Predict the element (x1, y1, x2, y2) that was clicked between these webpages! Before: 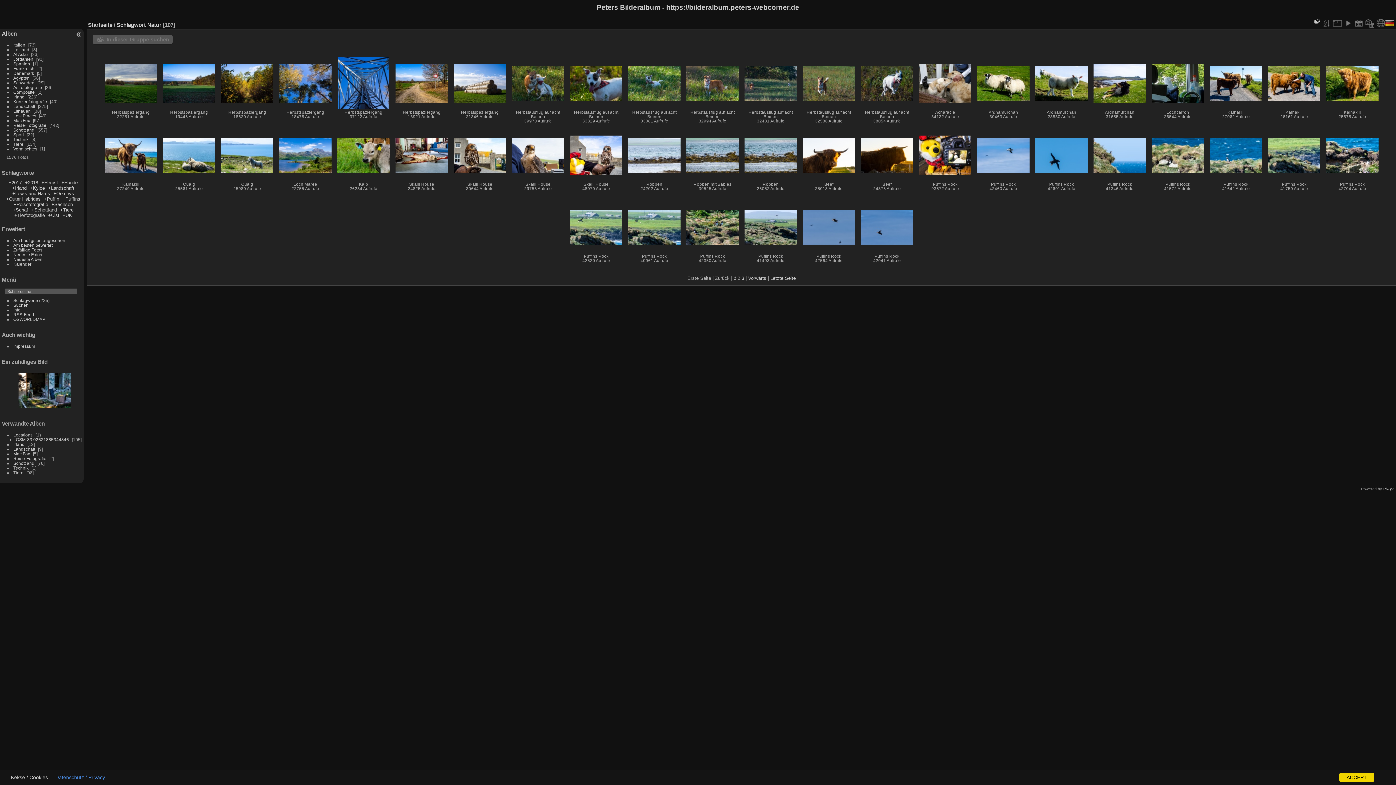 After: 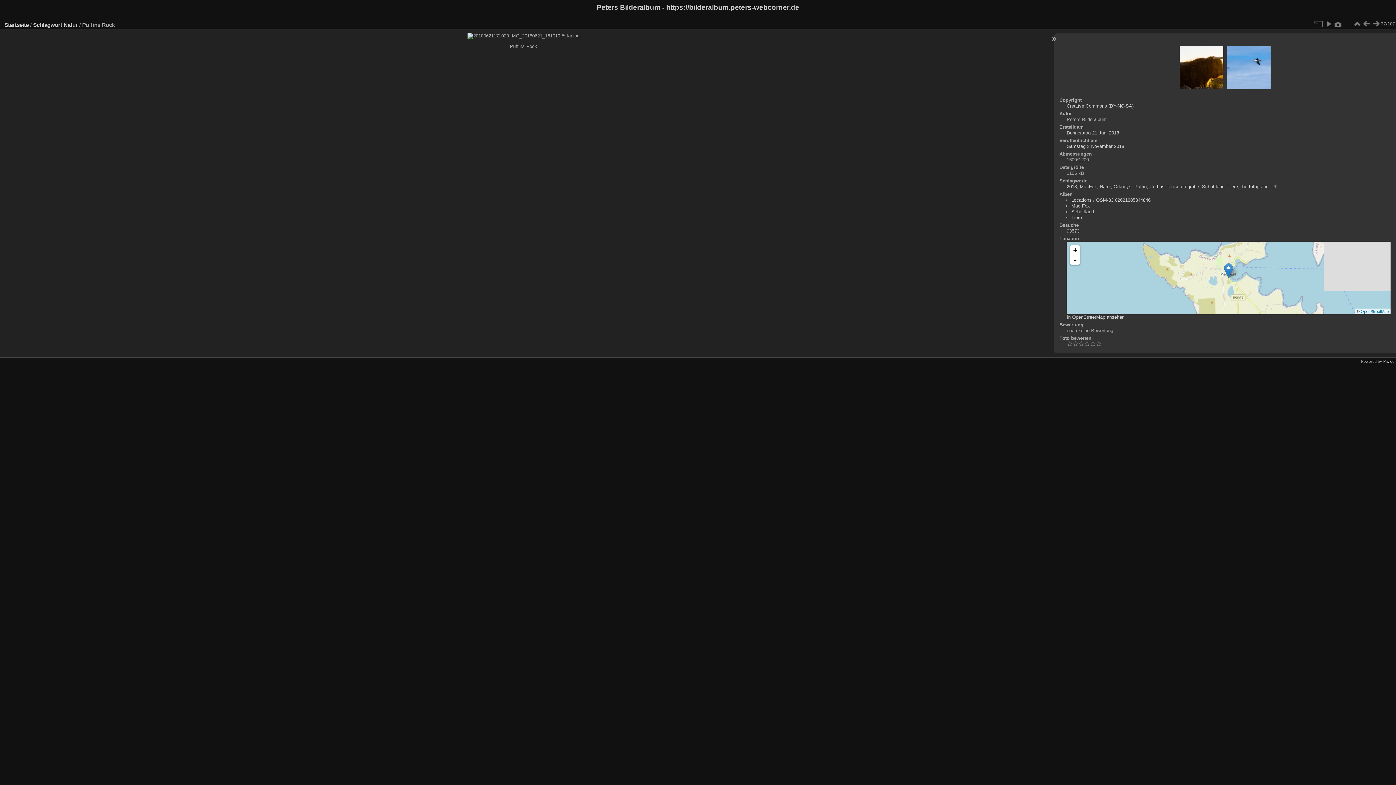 Action: bbox: (918, 135, 972, 174)